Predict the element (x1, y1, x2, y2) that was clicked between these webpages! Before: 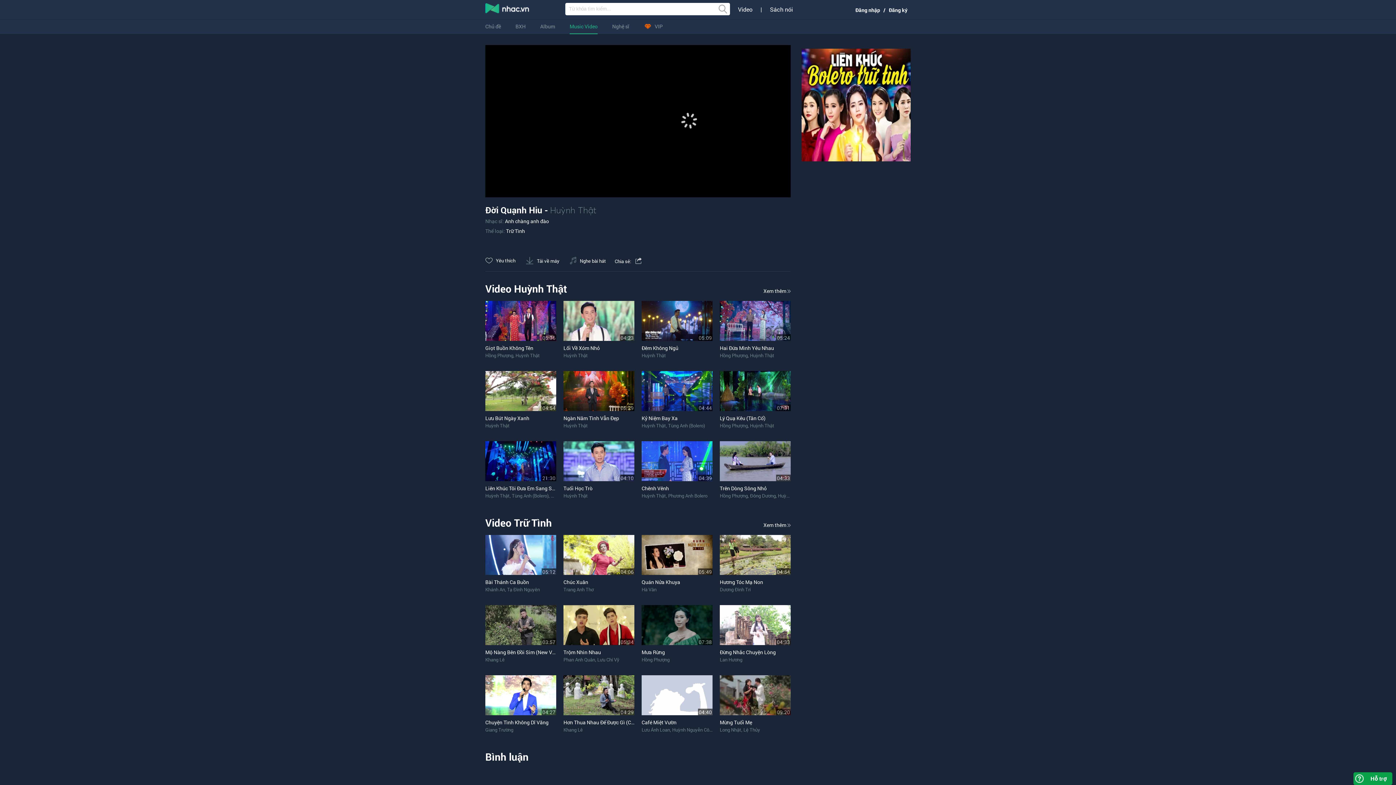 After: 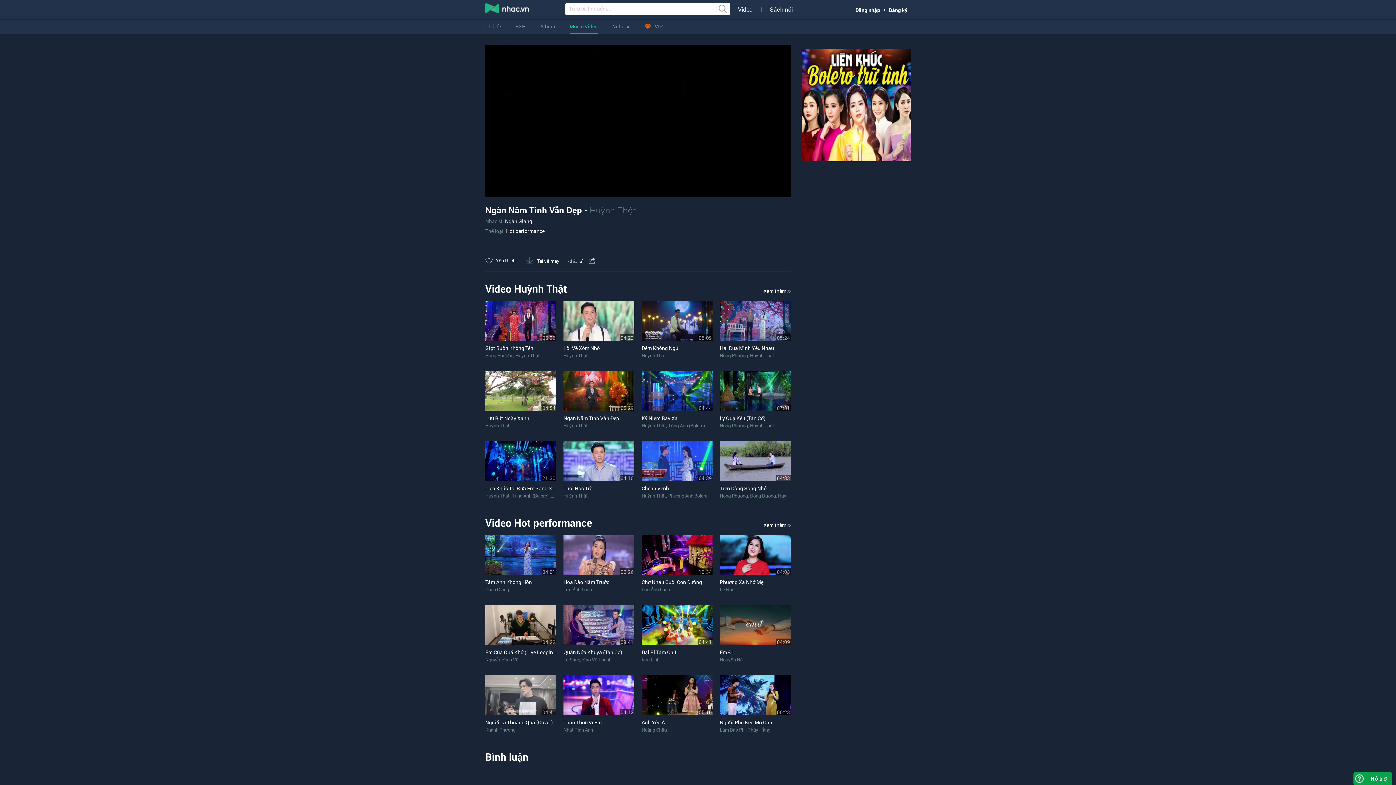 Action: bbox: (563, 414, 619, 421) label: Ngàn Năm Tình Vẫn Đẹp